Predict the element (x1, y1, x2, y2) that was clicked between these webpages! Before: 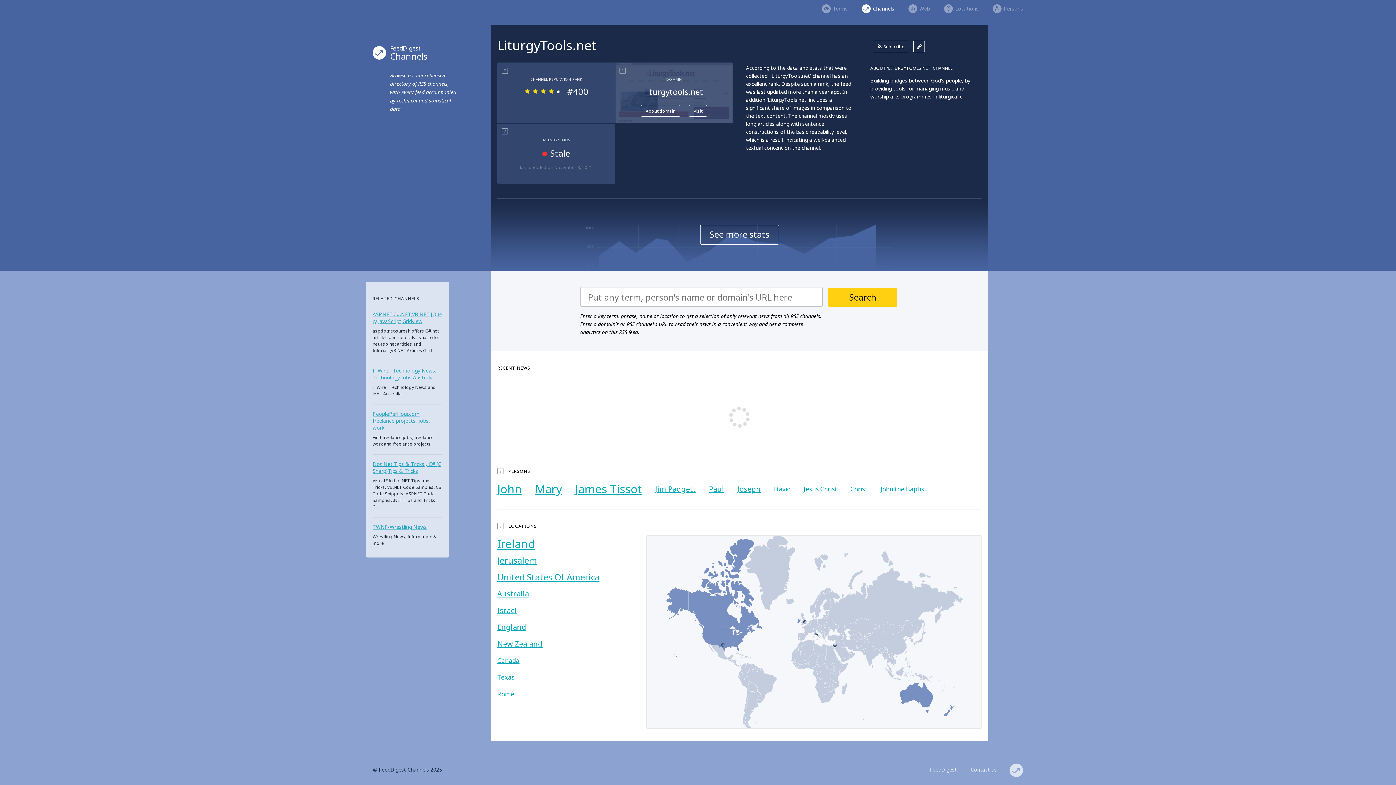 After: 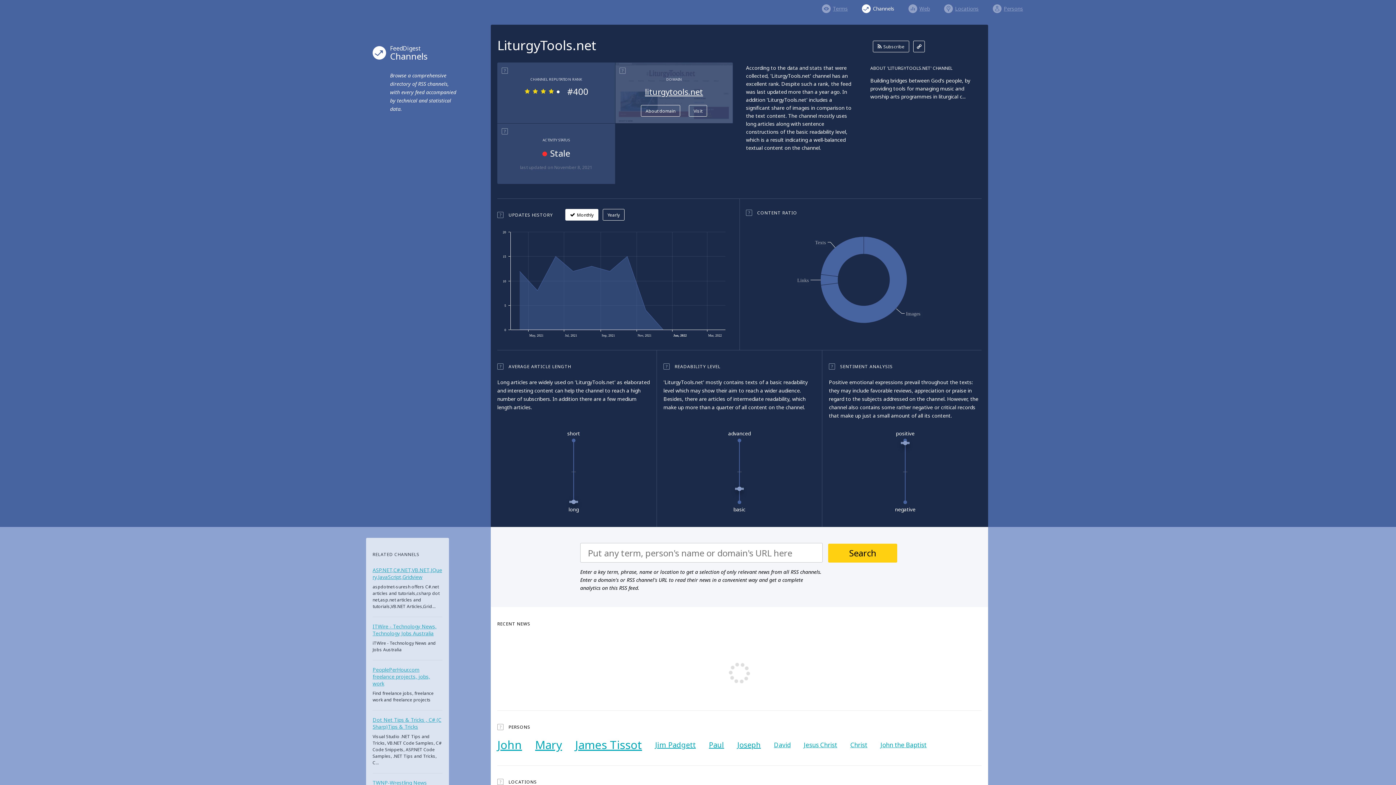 Action: label: See more stats bbox: (700, 225, 779, 244)